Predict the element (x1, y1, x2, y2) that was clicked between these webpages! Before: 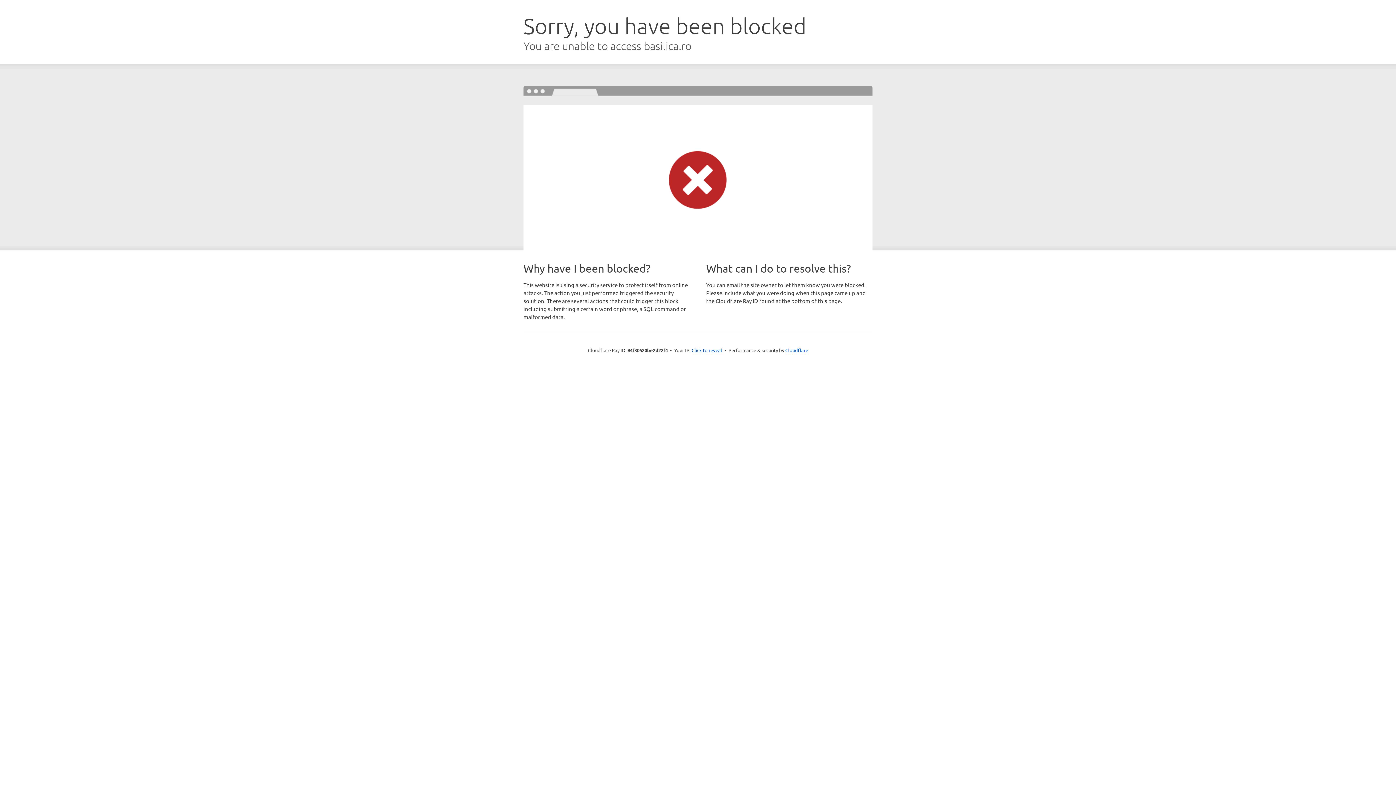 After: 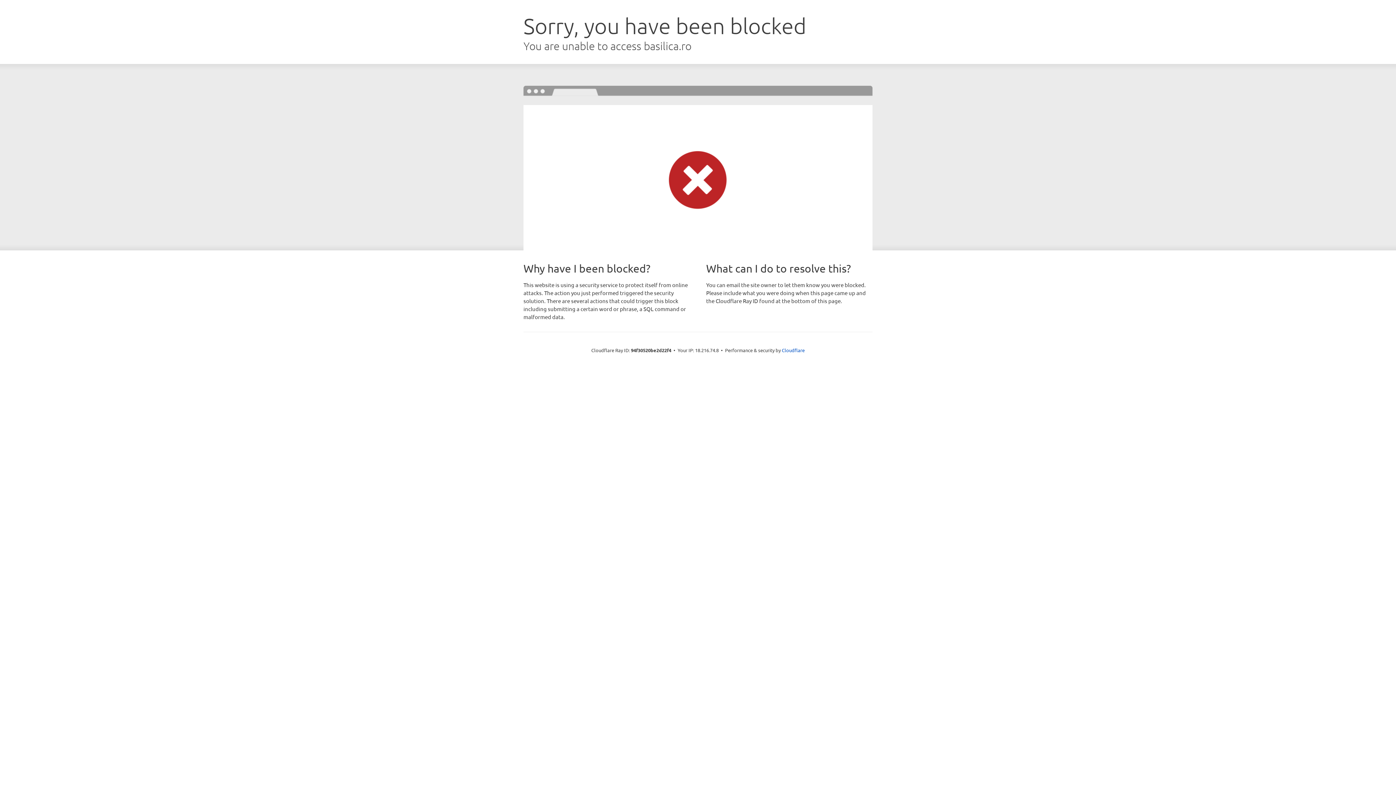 Action: bbox: (691, 346, 722, 353) label: Click to reveal